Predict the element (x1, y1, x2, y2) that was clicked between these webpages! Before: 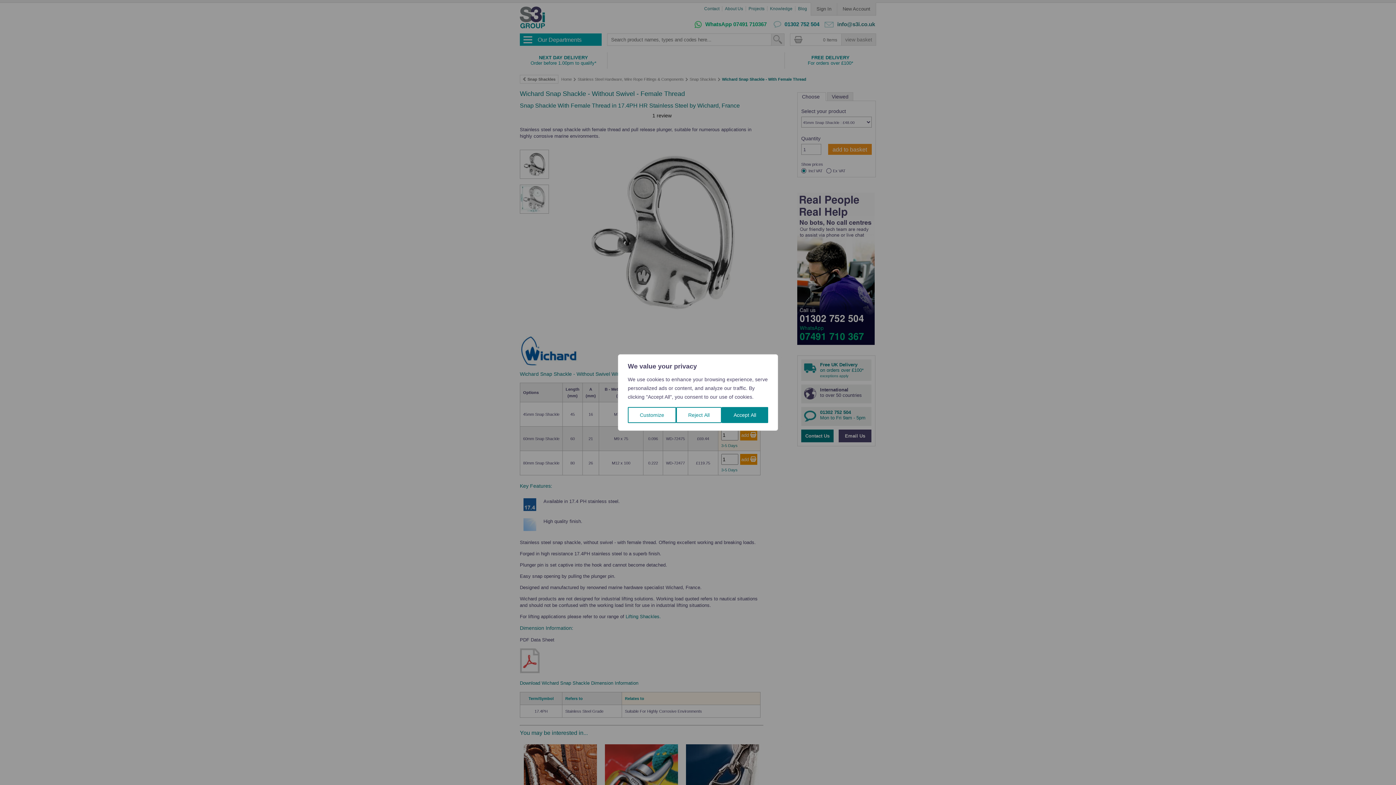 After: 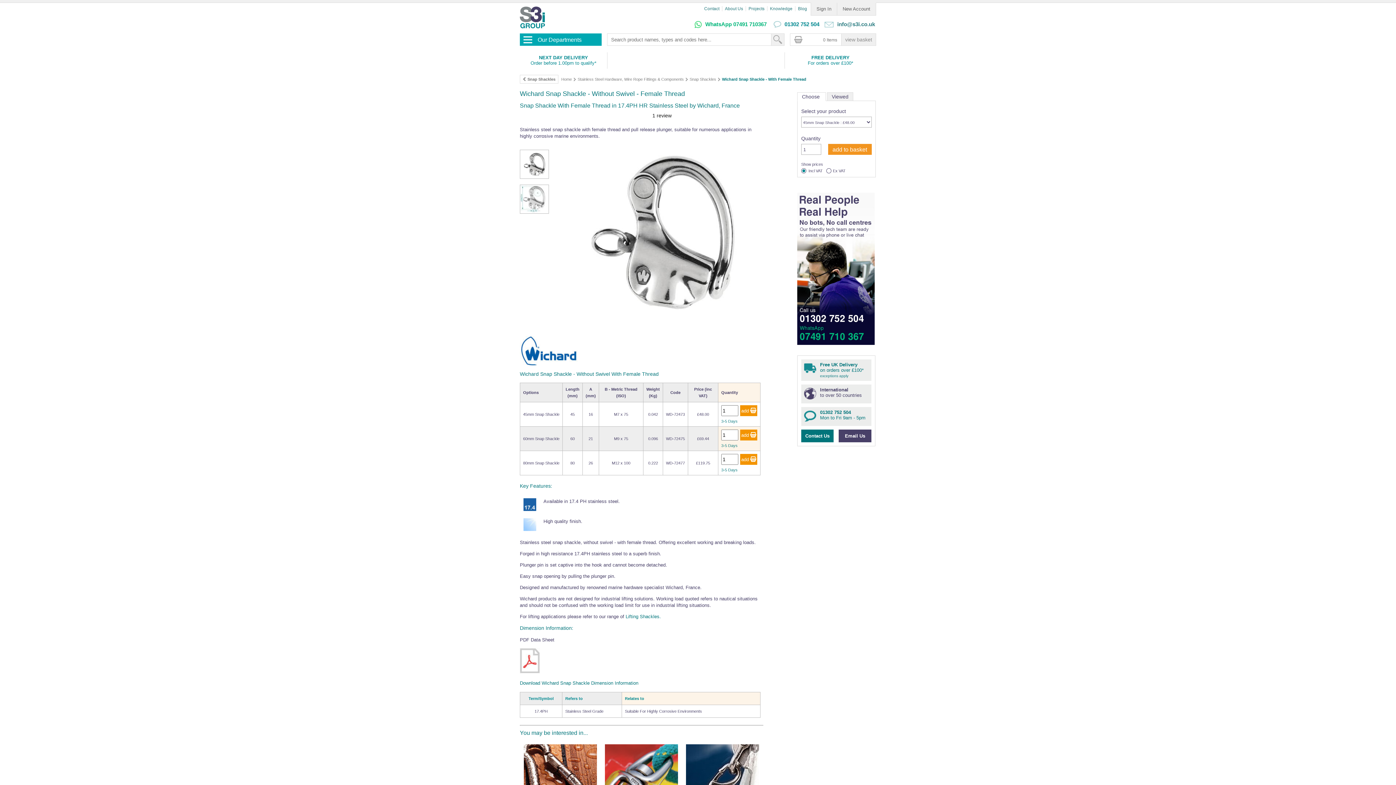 Action: label: Reject All bbox: (676, 407, 721, 423)